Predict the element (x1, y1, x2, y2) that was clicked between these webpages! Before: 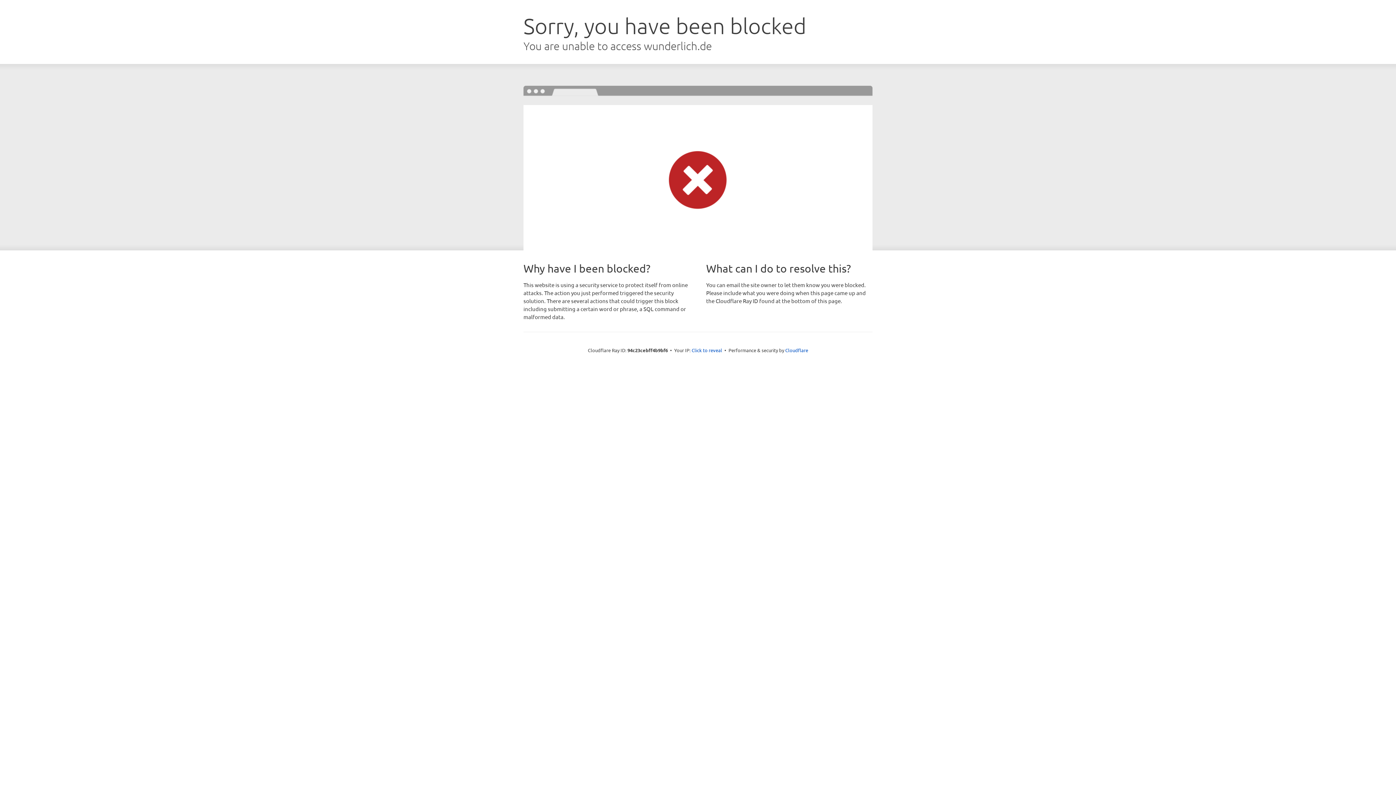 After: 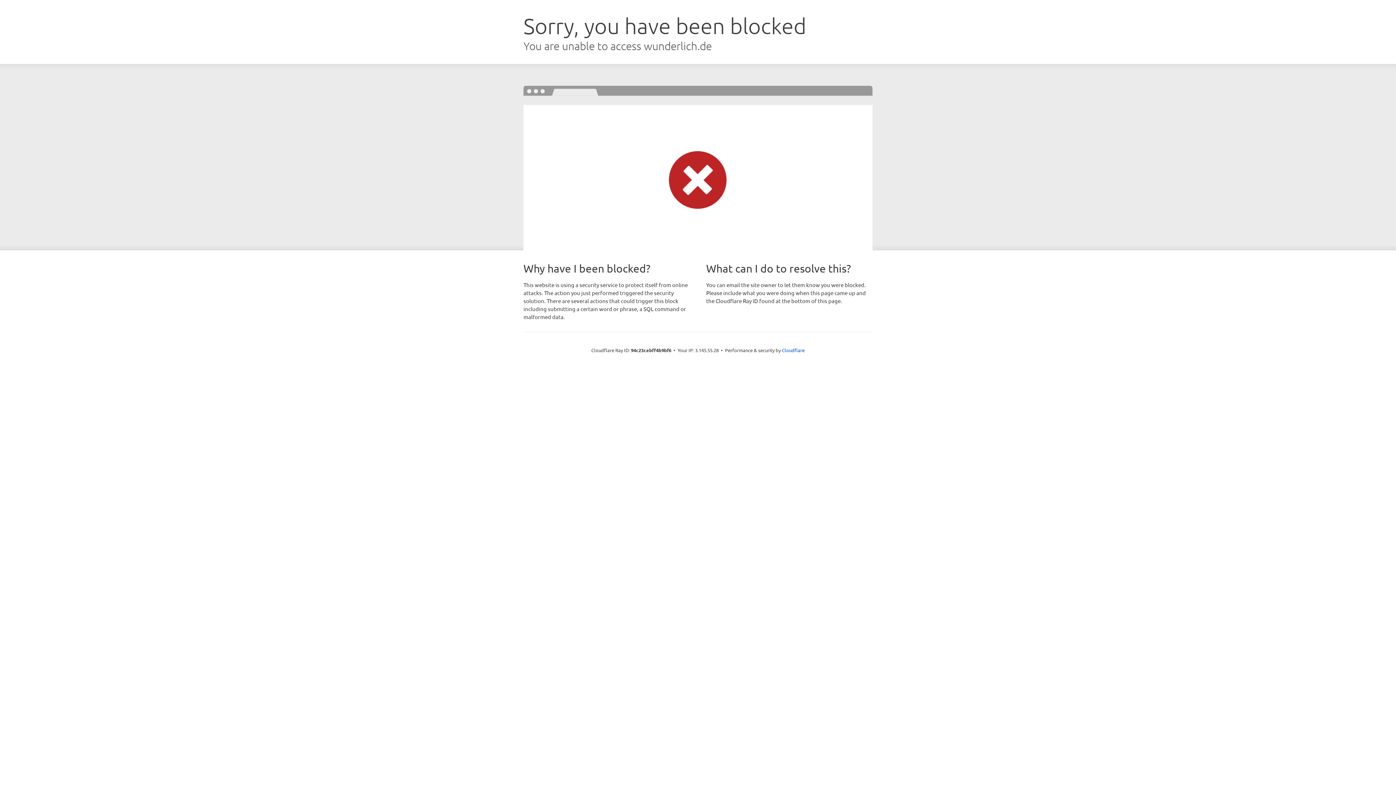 Action: label: Click to reveal bbox: (691, 346, 722, 353)